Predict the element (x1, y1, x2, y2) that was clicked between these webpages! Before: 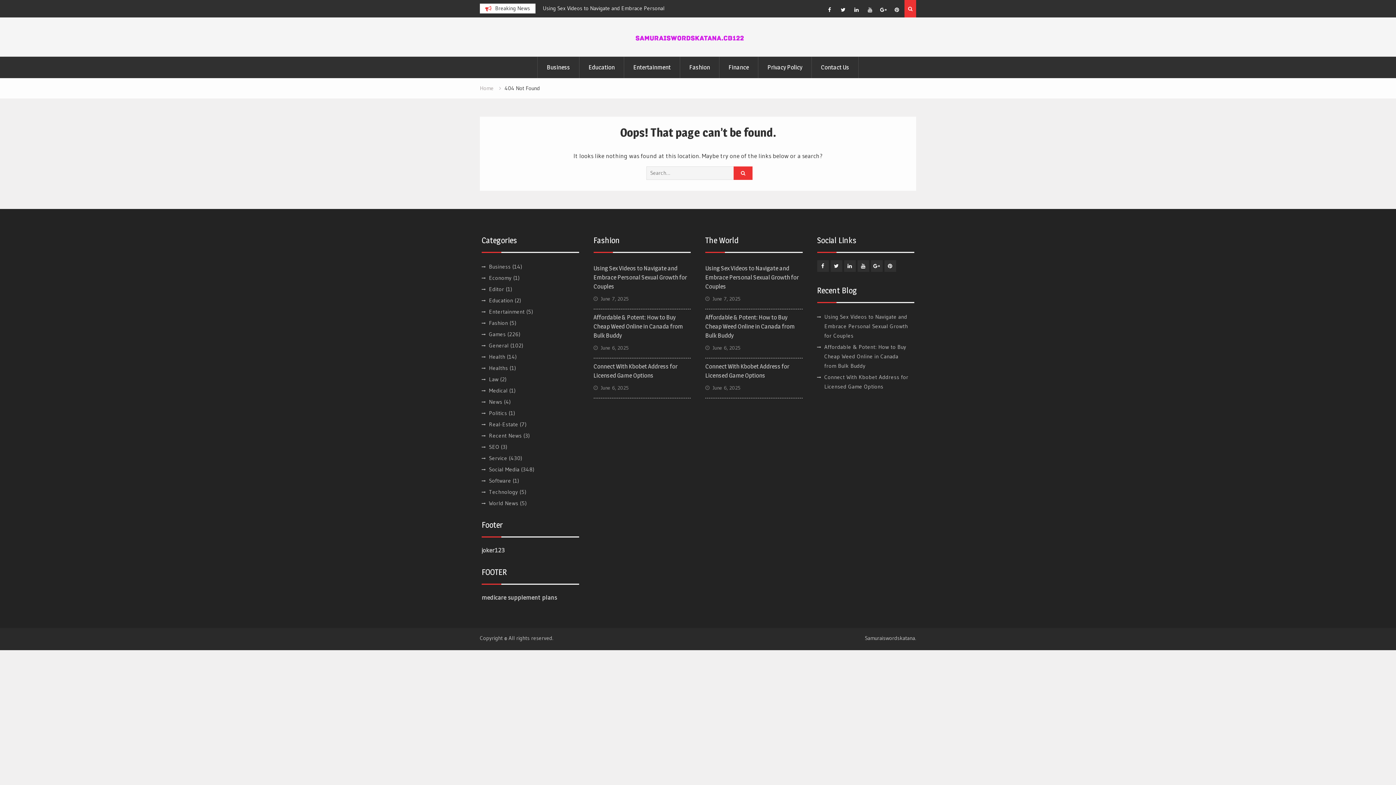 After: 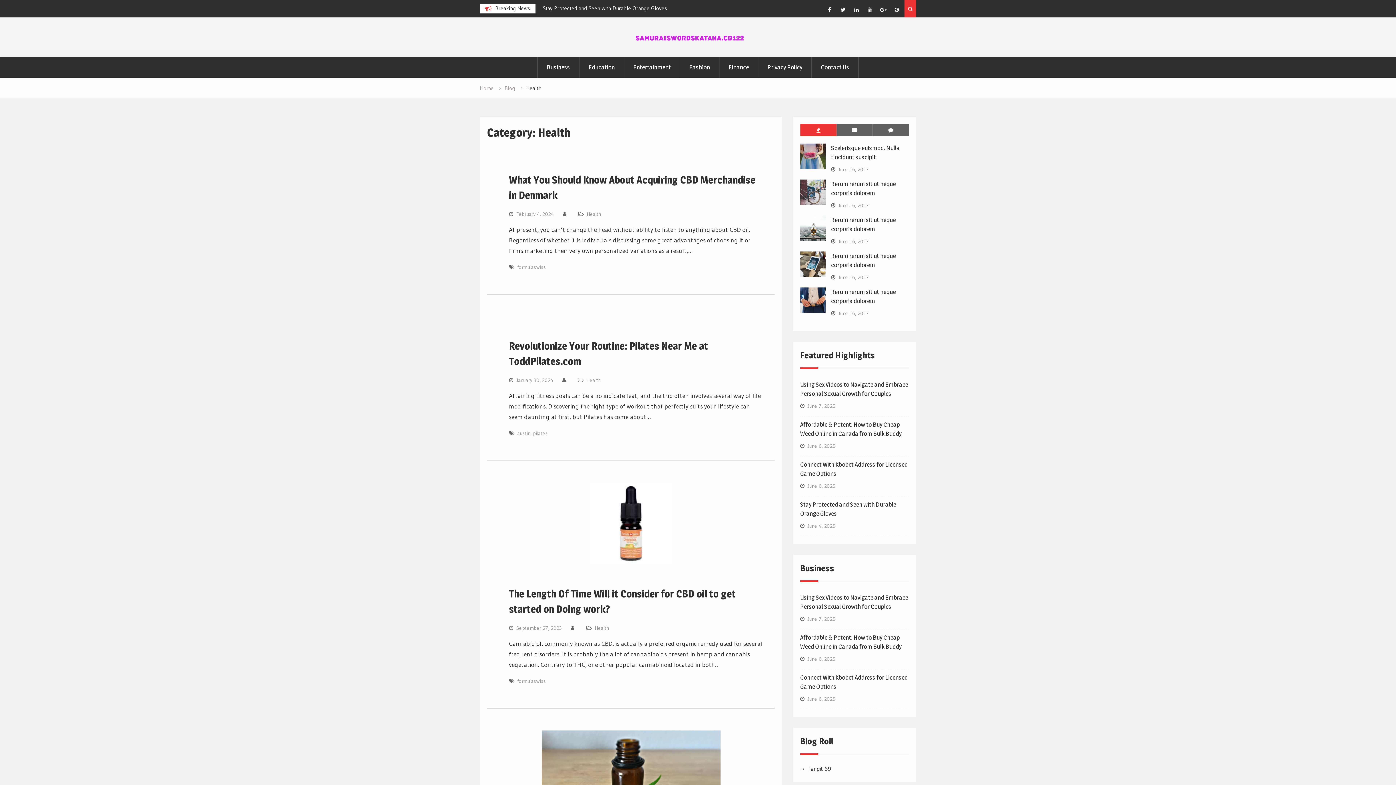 Action: label: Health bbox: (489, 353, 505, 360)